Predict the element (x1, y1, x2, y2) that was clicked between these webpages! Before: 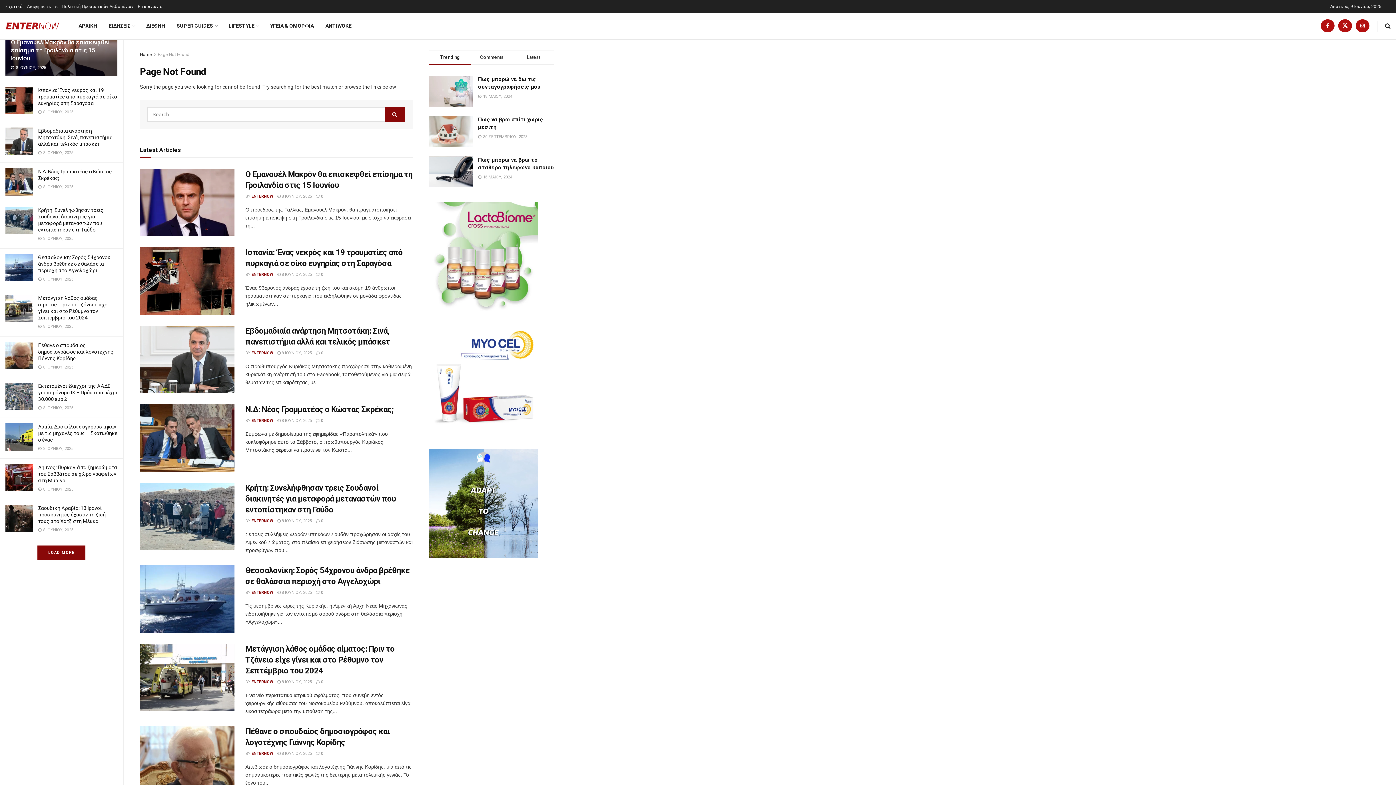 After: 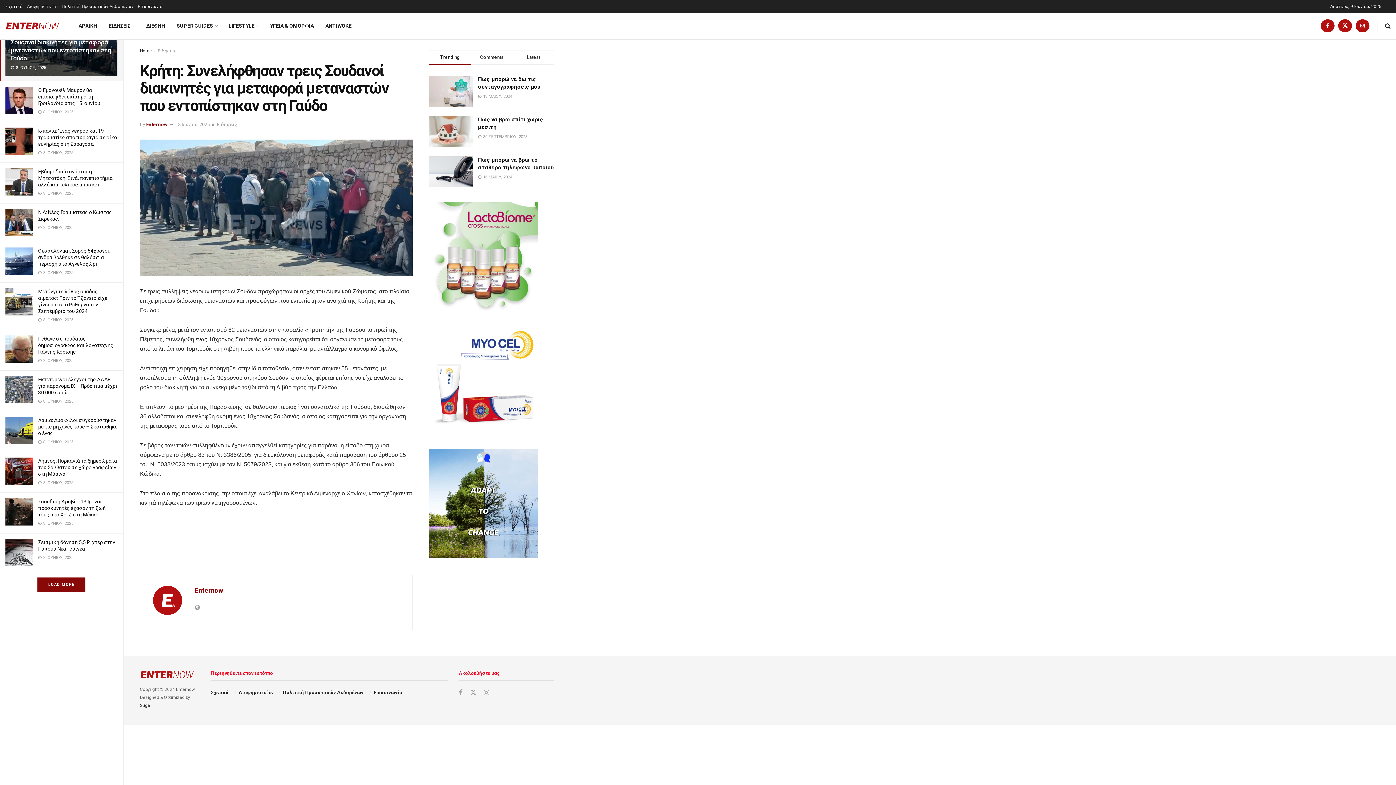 Action: bbox: (5, 206, 32, 234)